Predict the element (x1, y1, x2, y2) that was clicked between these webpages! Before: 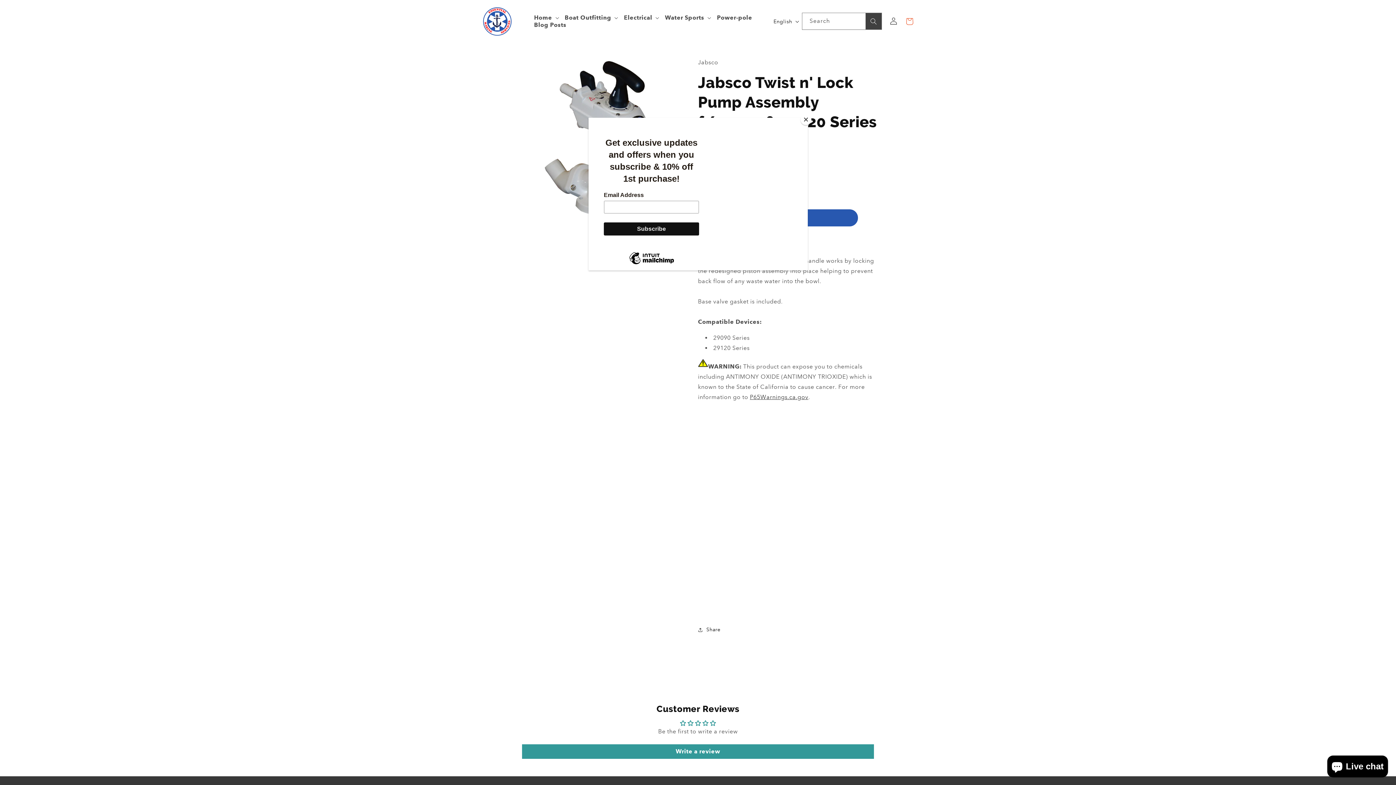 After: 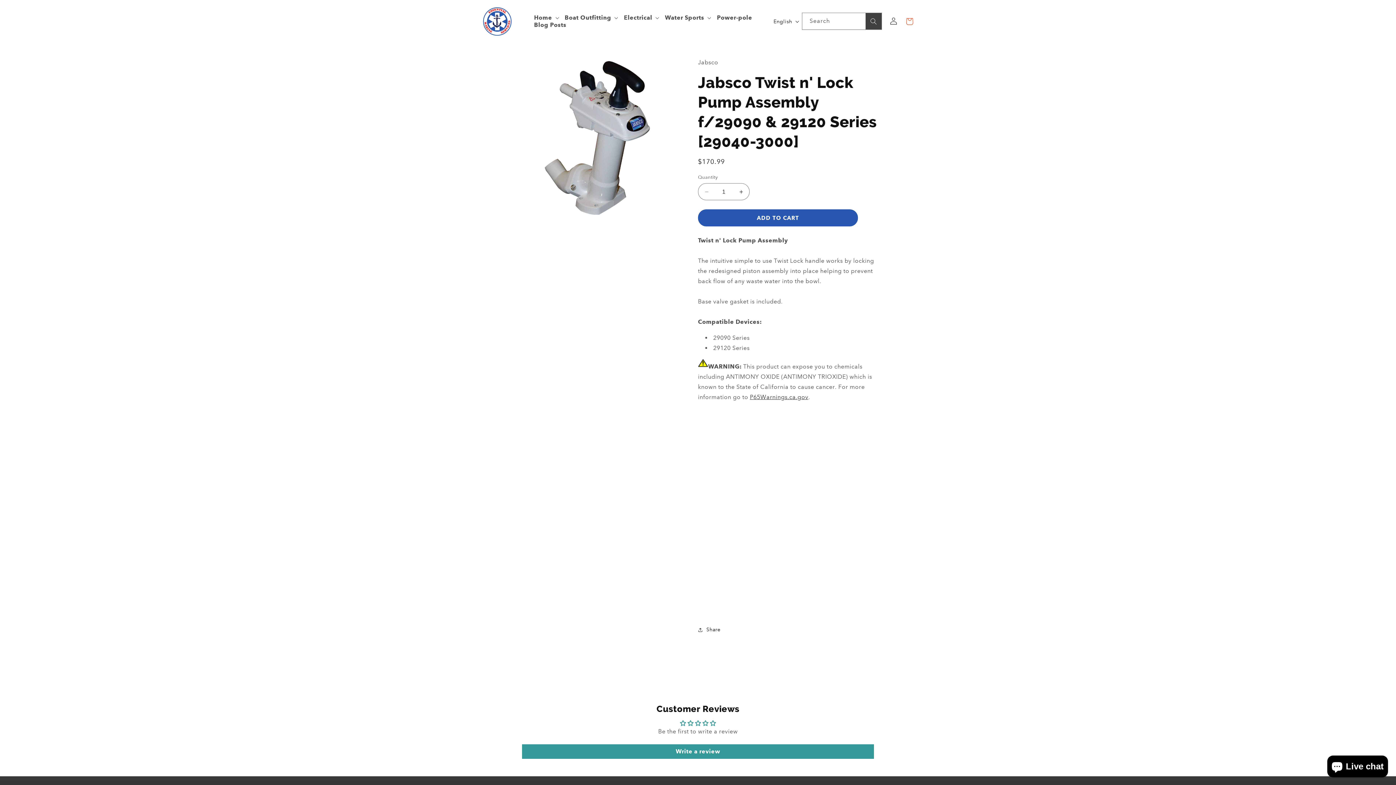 Action: label: Close bbox: (800, 114, 811, 125)